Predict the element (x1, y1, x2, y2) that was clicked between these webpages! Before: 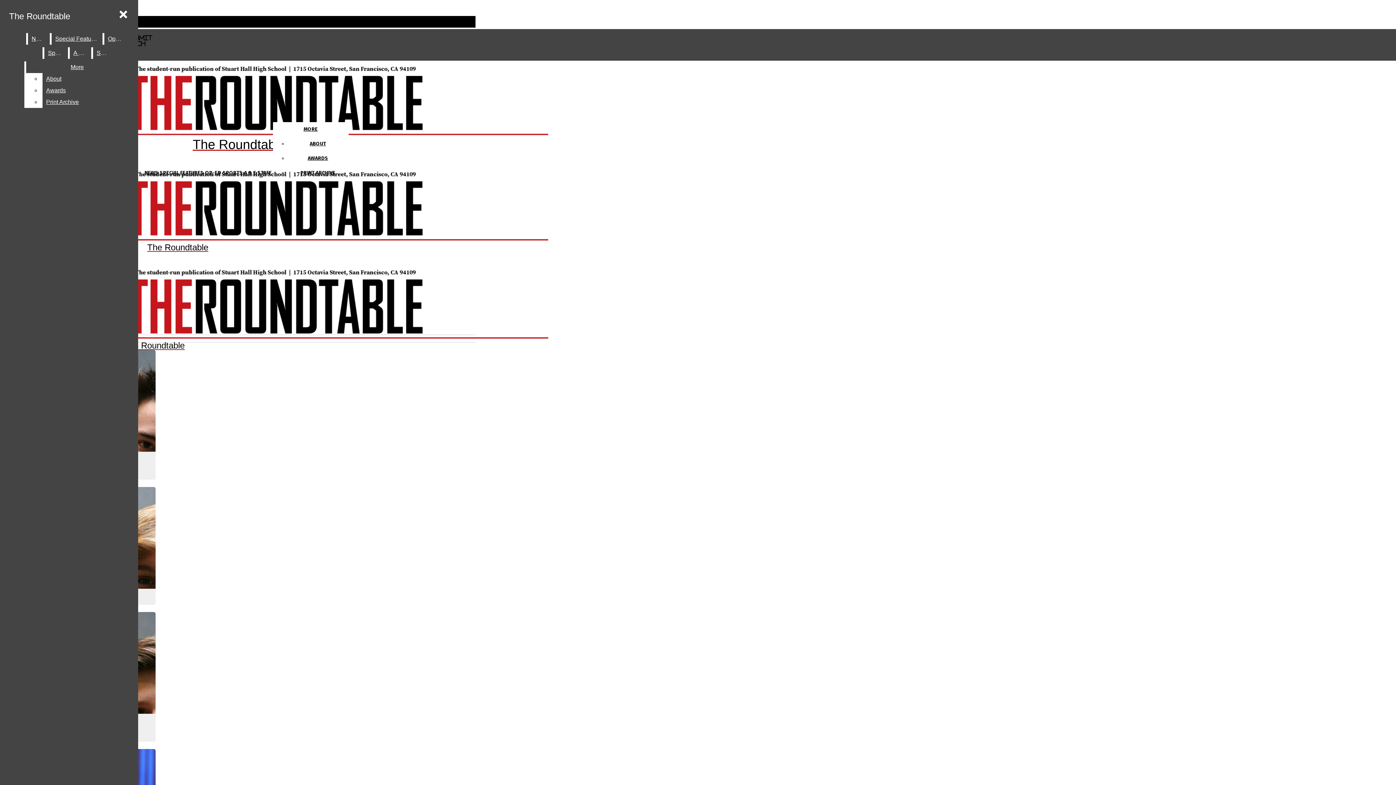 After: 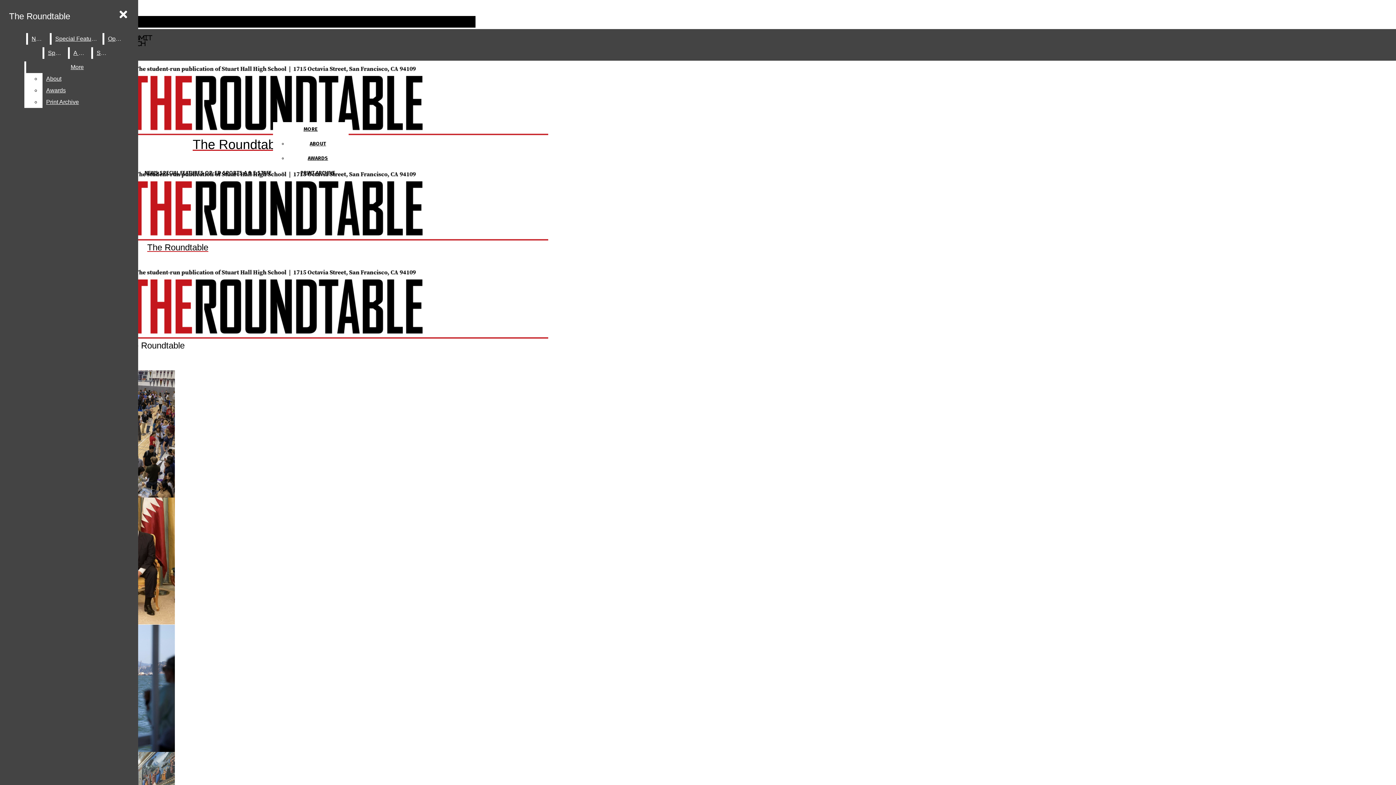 Action: label: The Roundtable bbox: (2, 171, 352, 252)